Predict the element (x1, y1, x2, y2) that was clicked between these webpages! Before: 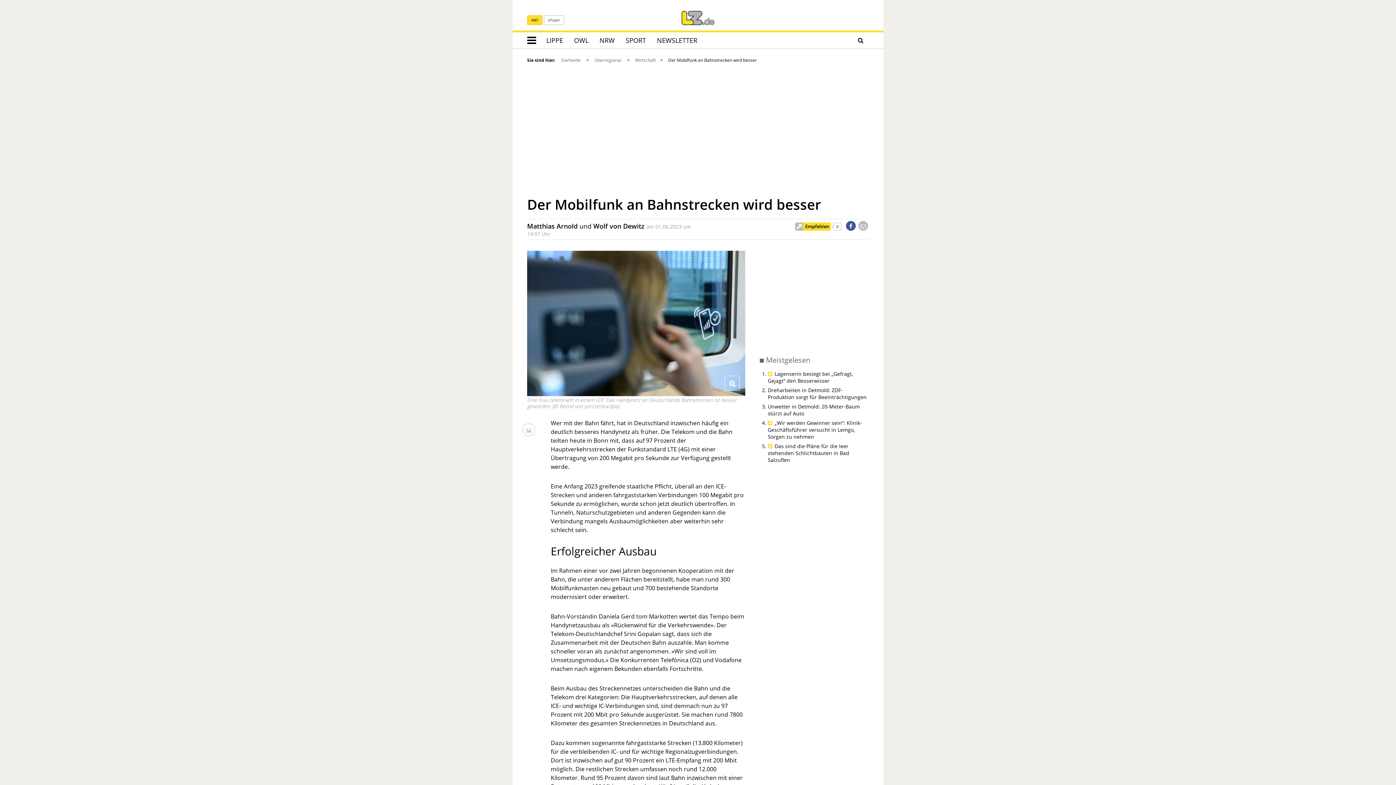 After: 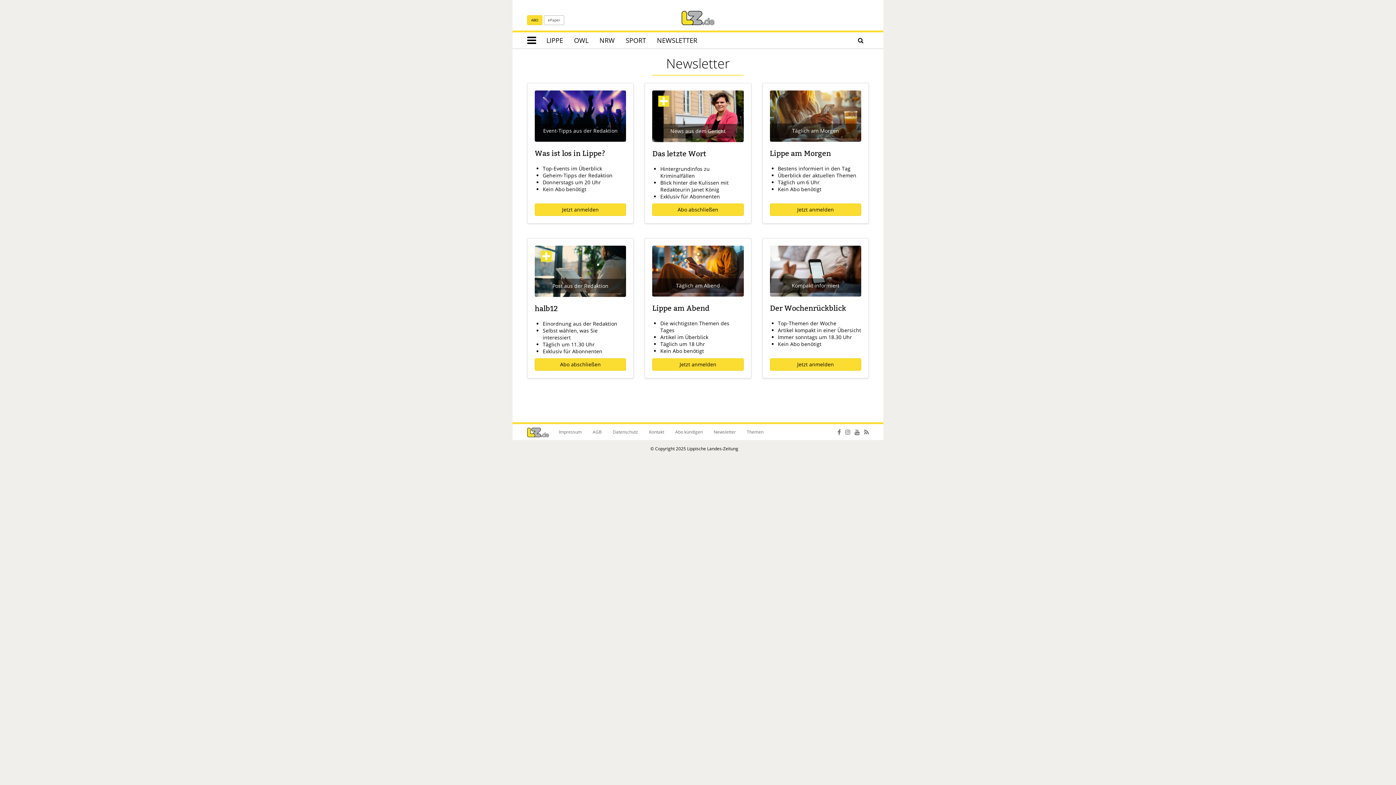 Action: bbox: (651, 32, 702, 48) label: NEWSLETTER